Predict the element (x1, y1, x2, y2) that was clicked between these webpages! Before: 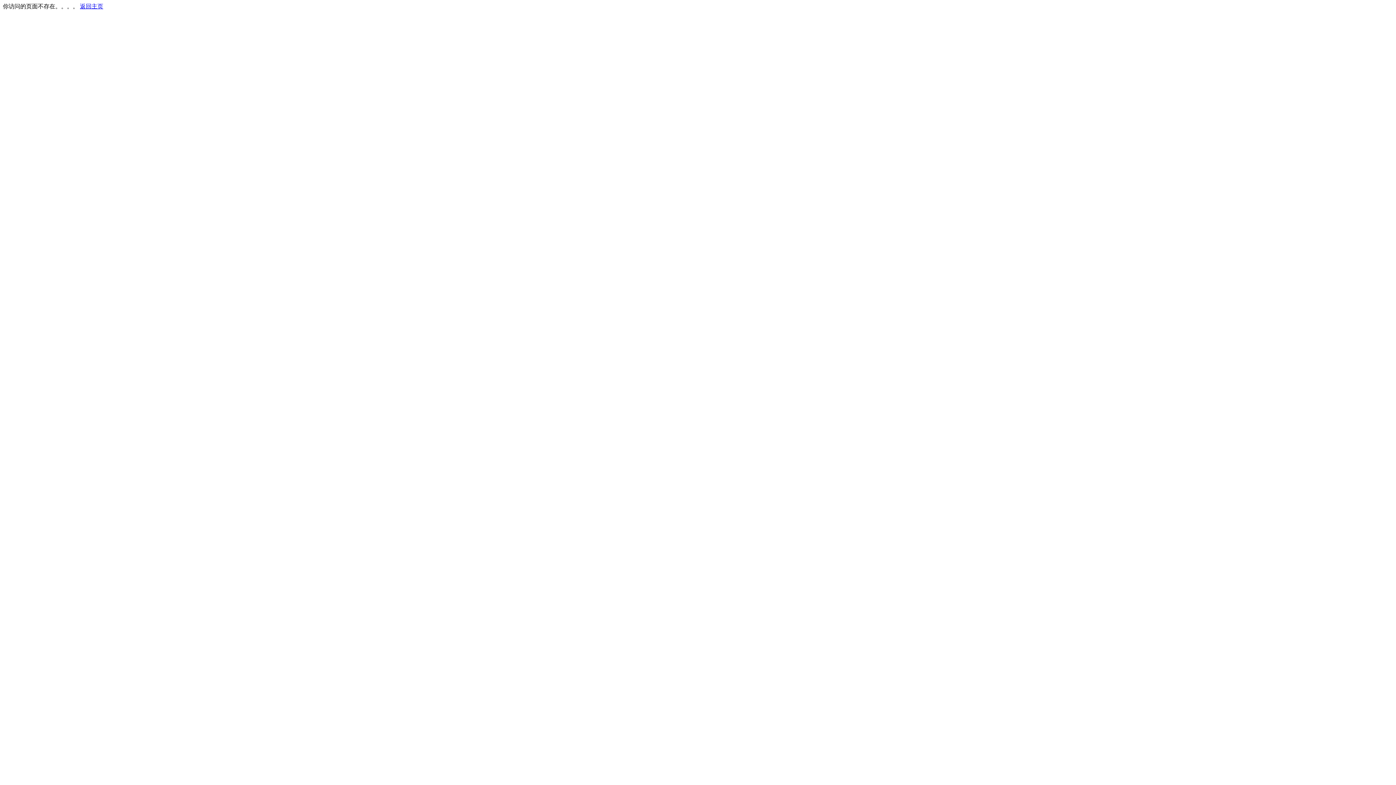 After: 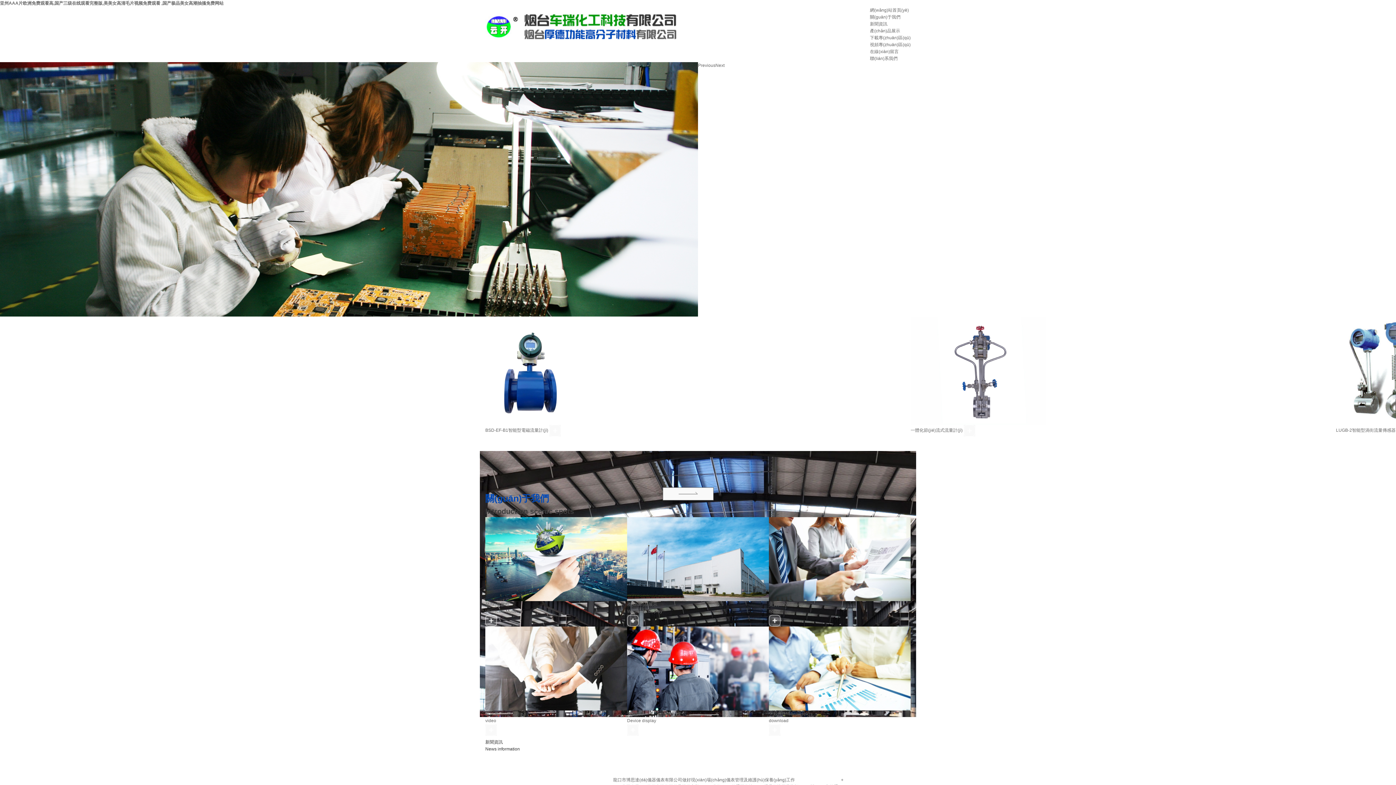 Action: bbox: (80, 3, 103, 9) label: 返回主页